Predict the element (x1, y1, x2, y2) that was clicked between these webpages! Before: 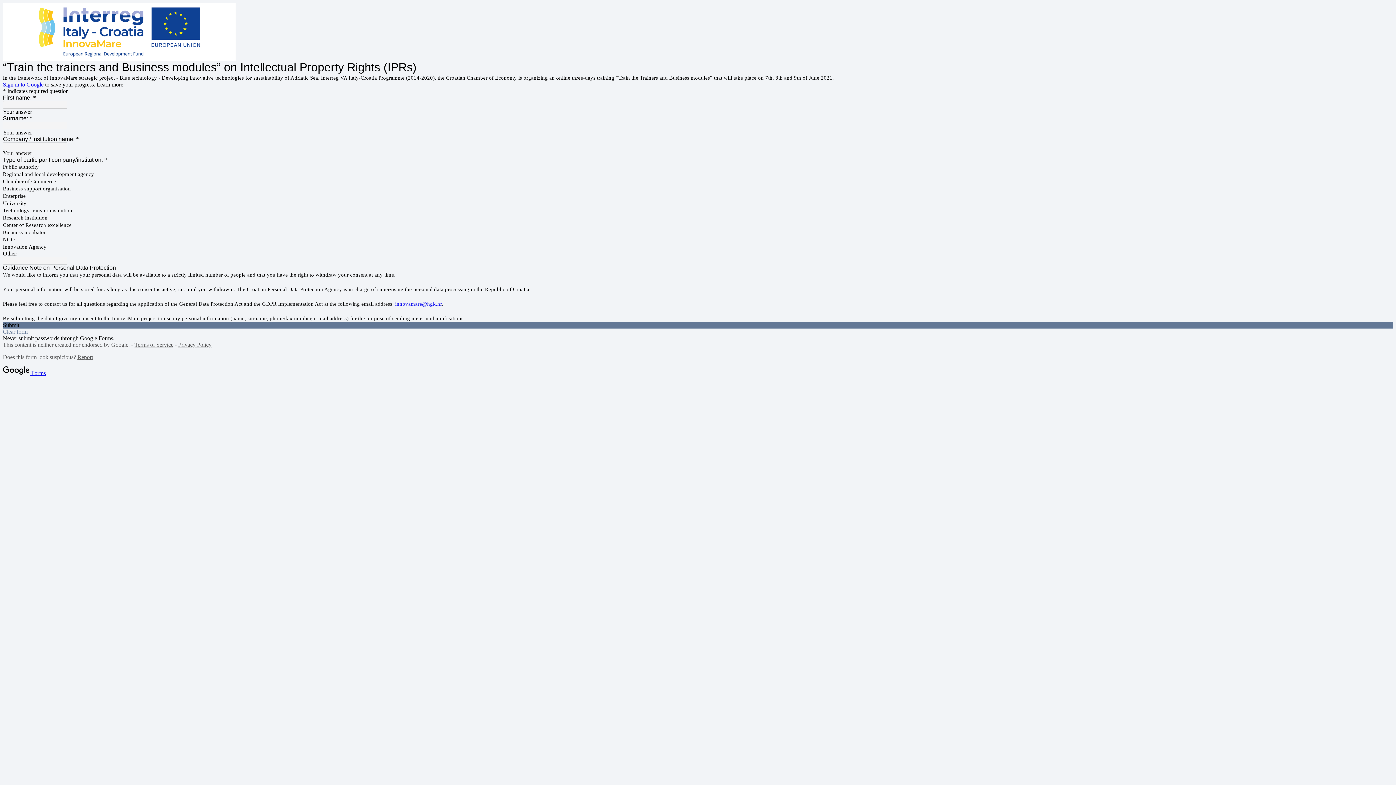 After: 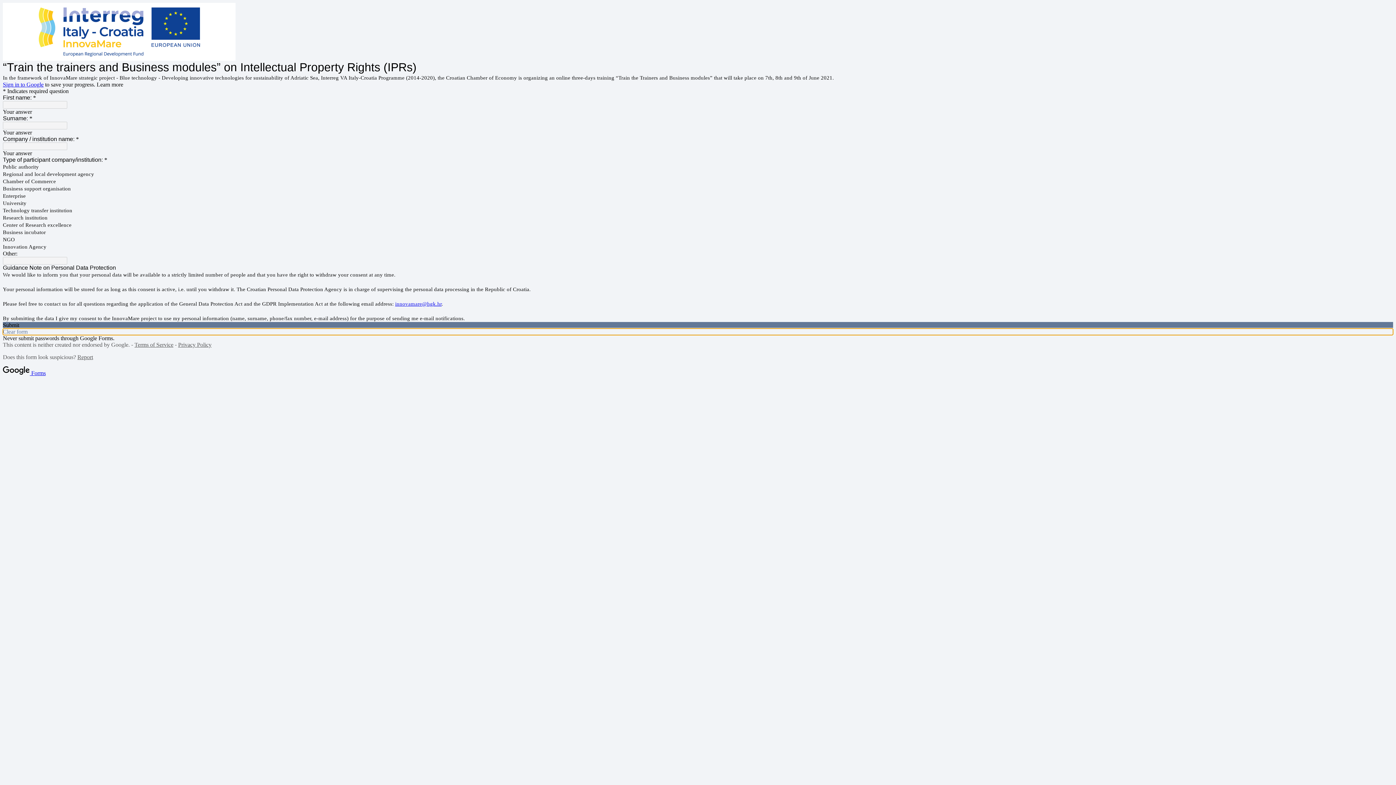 Action: label: Clear form bbox: (2, 328, 1393, 335)